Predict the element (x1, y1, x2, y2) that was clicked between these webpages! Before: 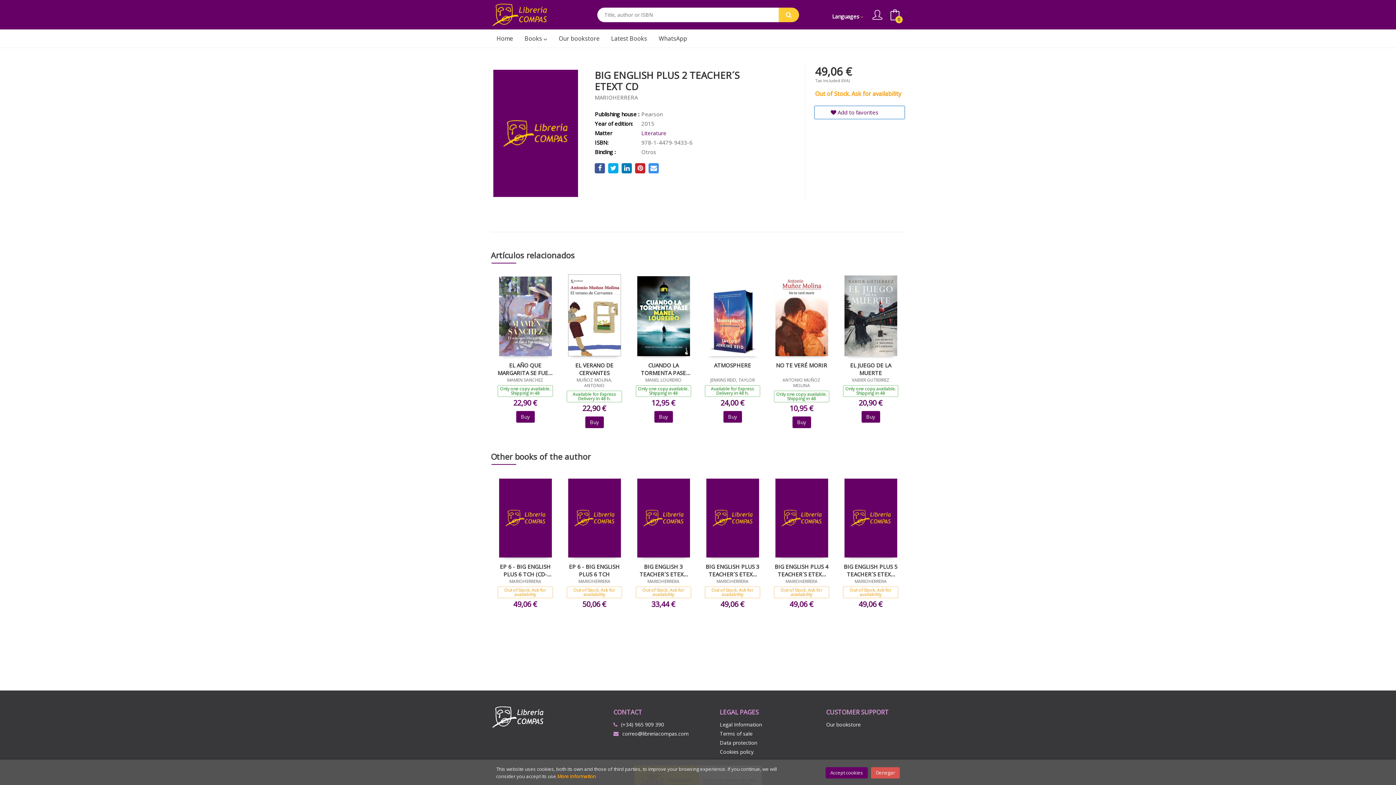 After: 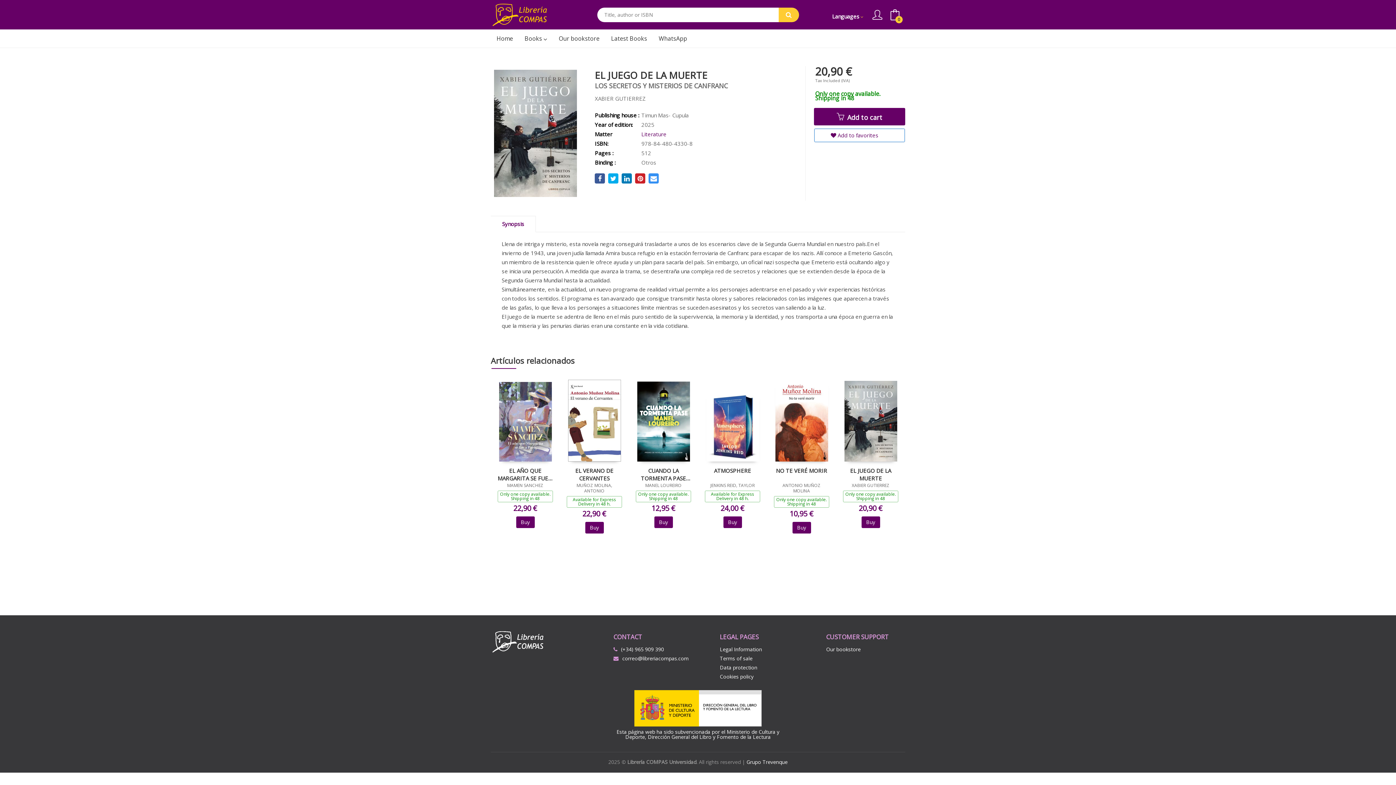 Action: bbox: (844, 311, 897, 318)